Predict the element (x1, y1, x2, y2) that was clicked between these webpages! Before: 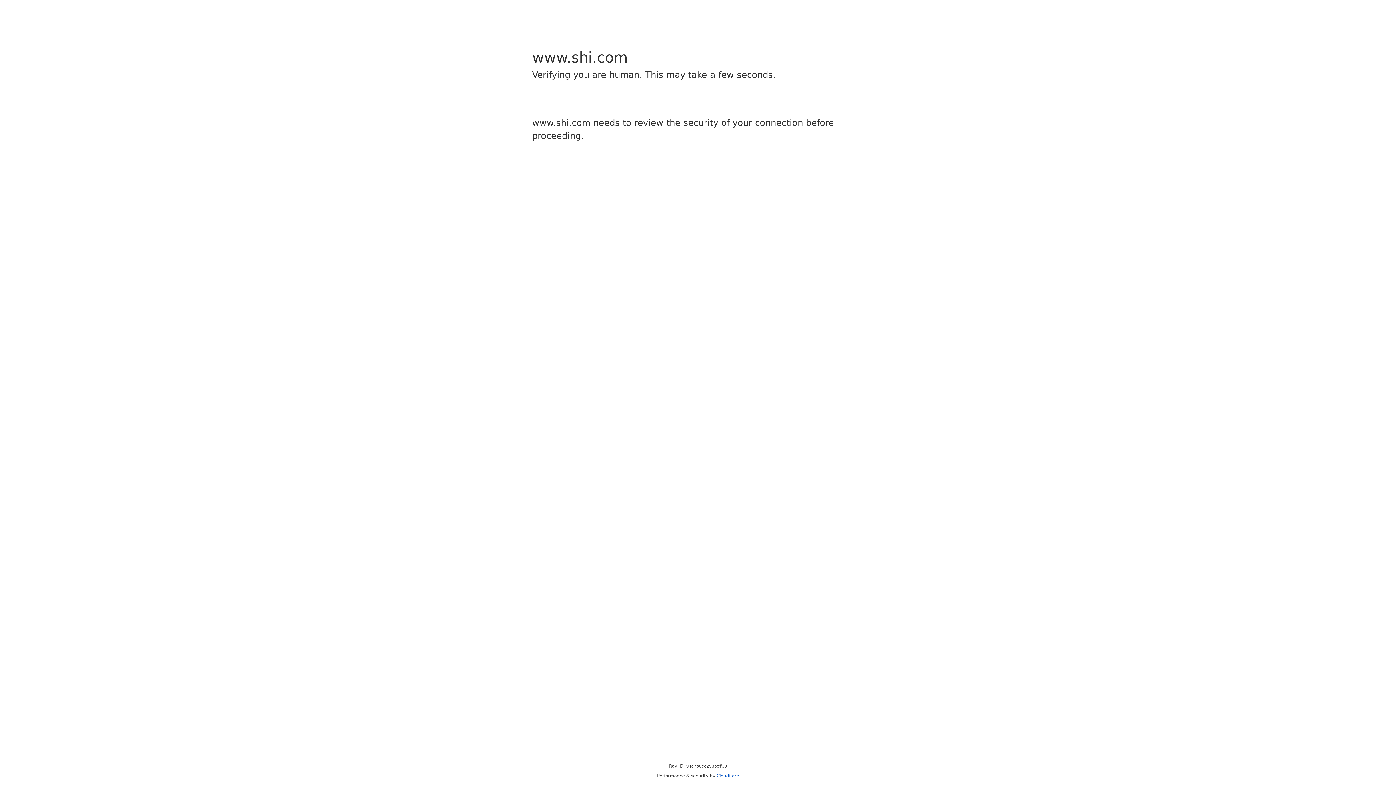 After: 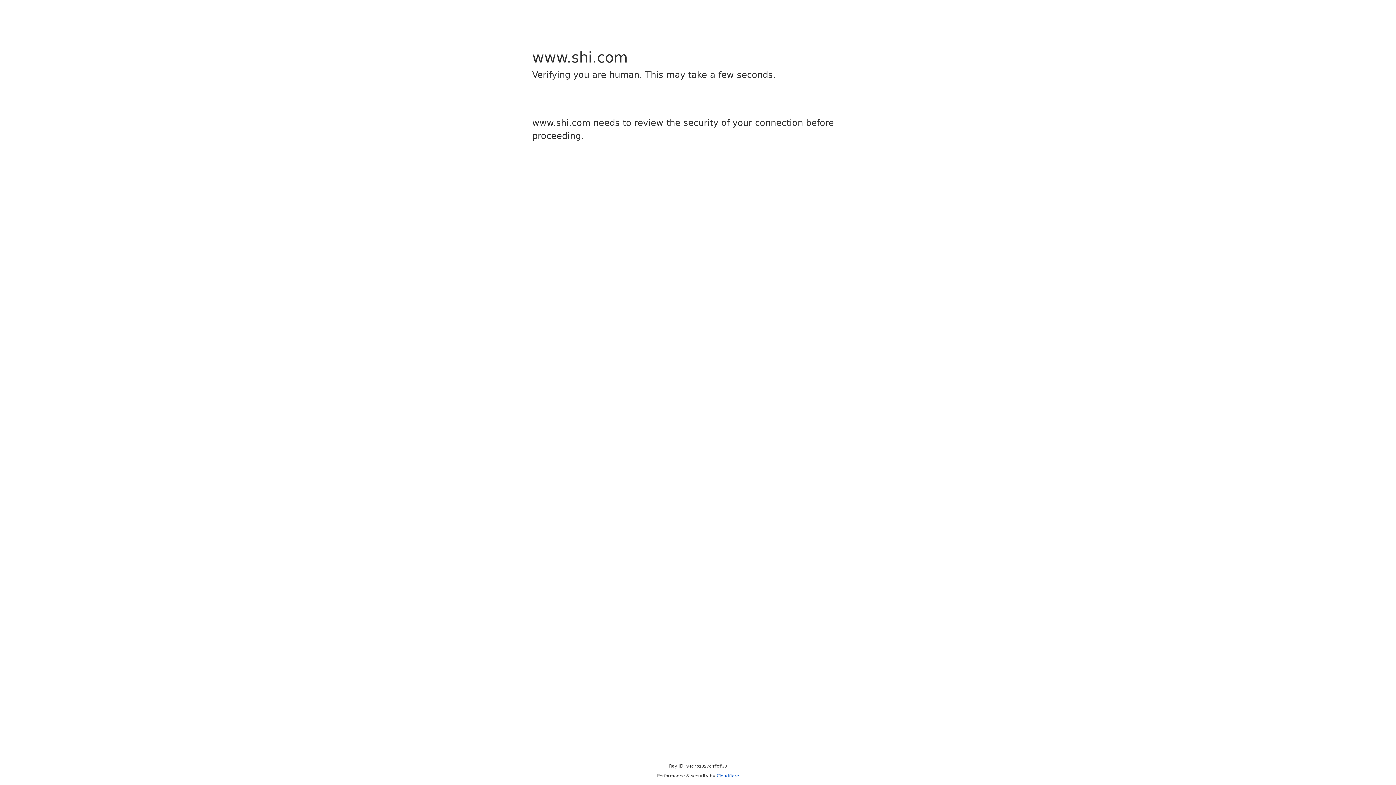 Action: bbox: (716, 773, 739, 778) label: Cloudflare